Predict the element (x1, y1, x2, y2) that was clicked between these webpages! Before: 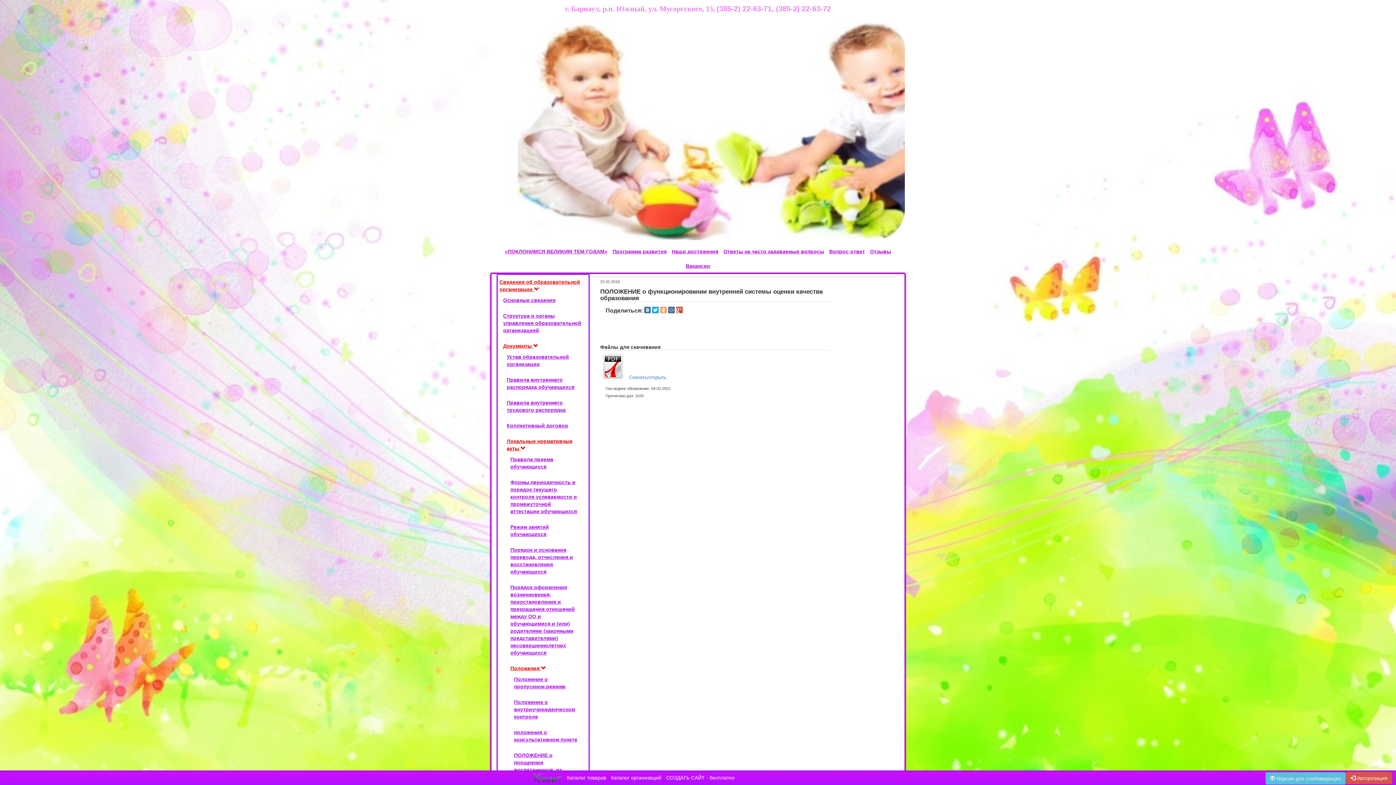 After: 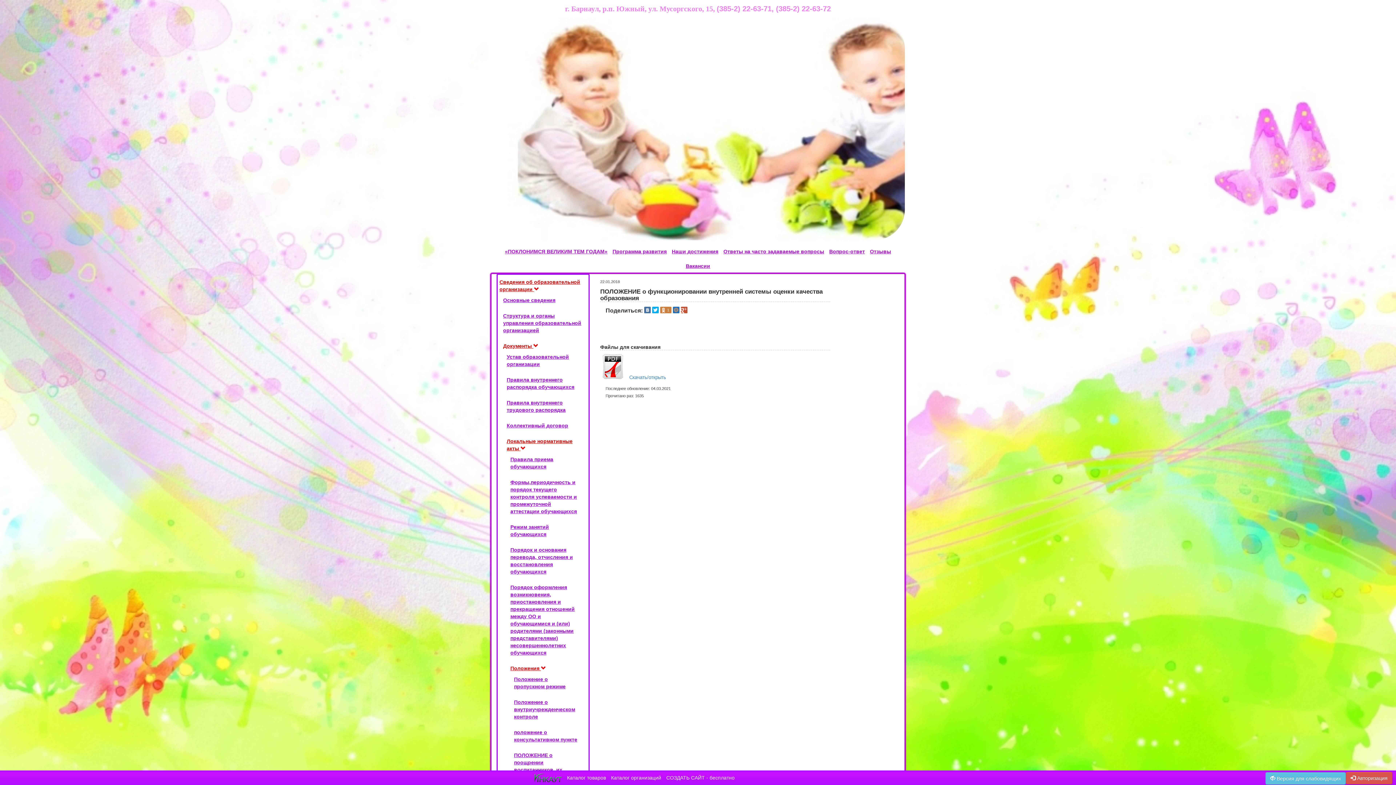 Action: bbox: (660, 306, 666, 313)